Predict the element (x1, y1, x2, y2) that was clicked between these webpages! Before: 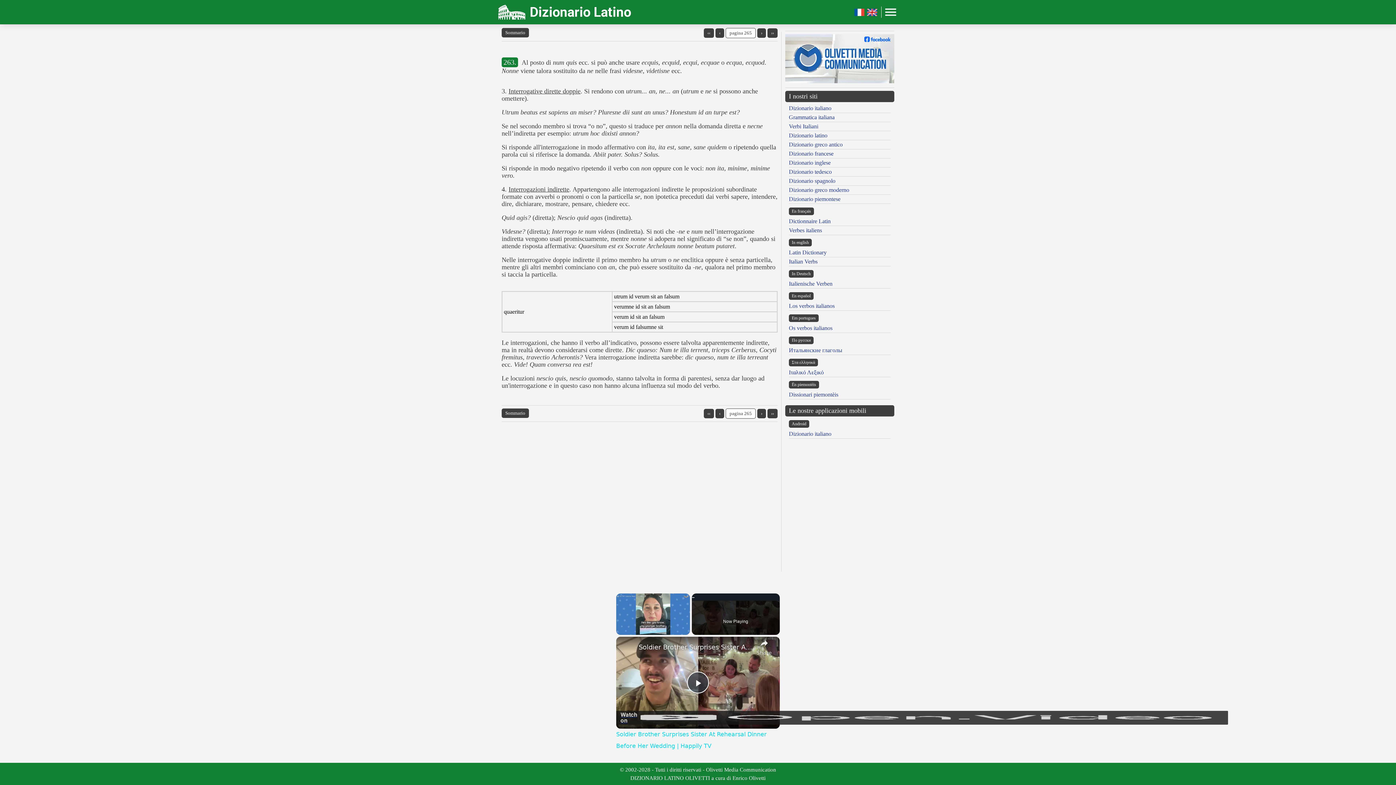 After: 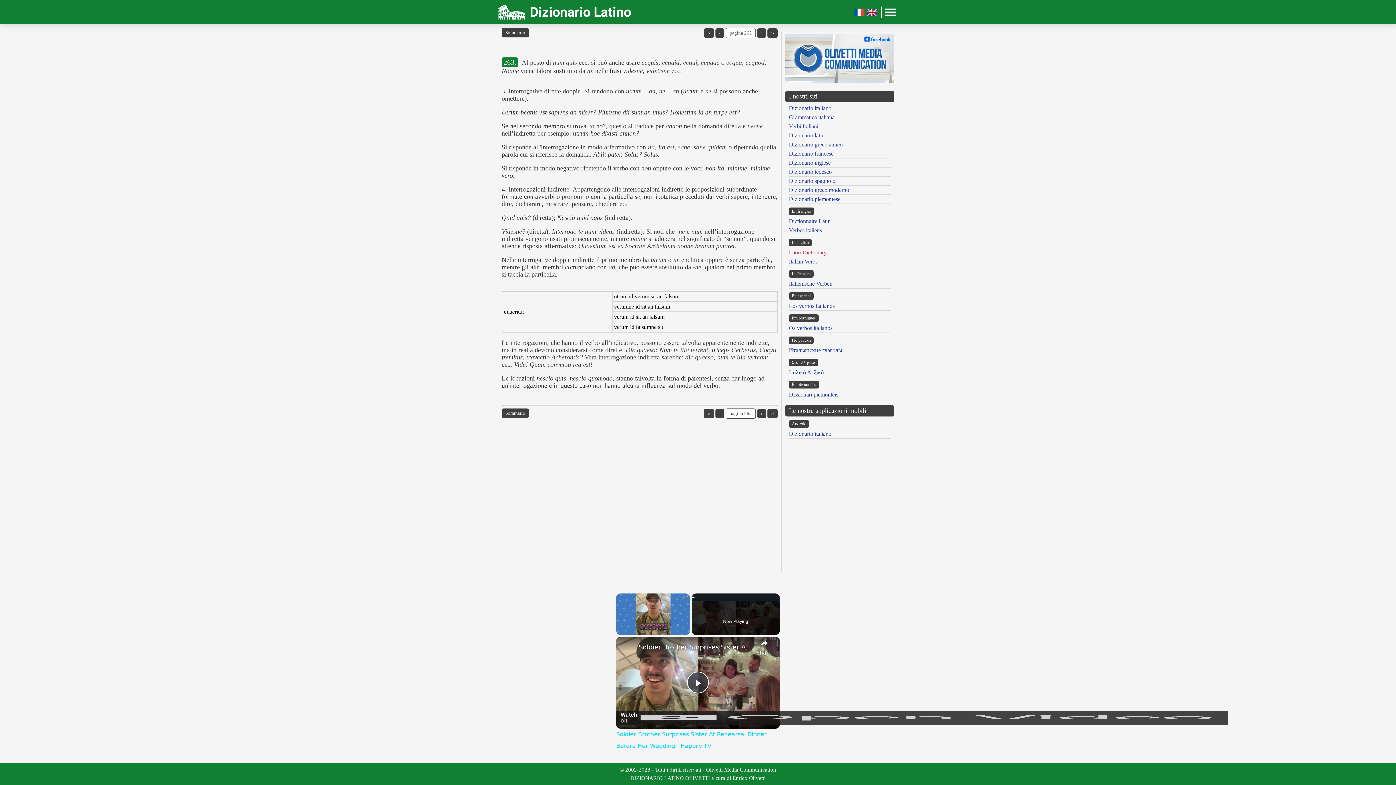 Action: bbox: (789, 249, 826, 255) label: Latin Dictionary